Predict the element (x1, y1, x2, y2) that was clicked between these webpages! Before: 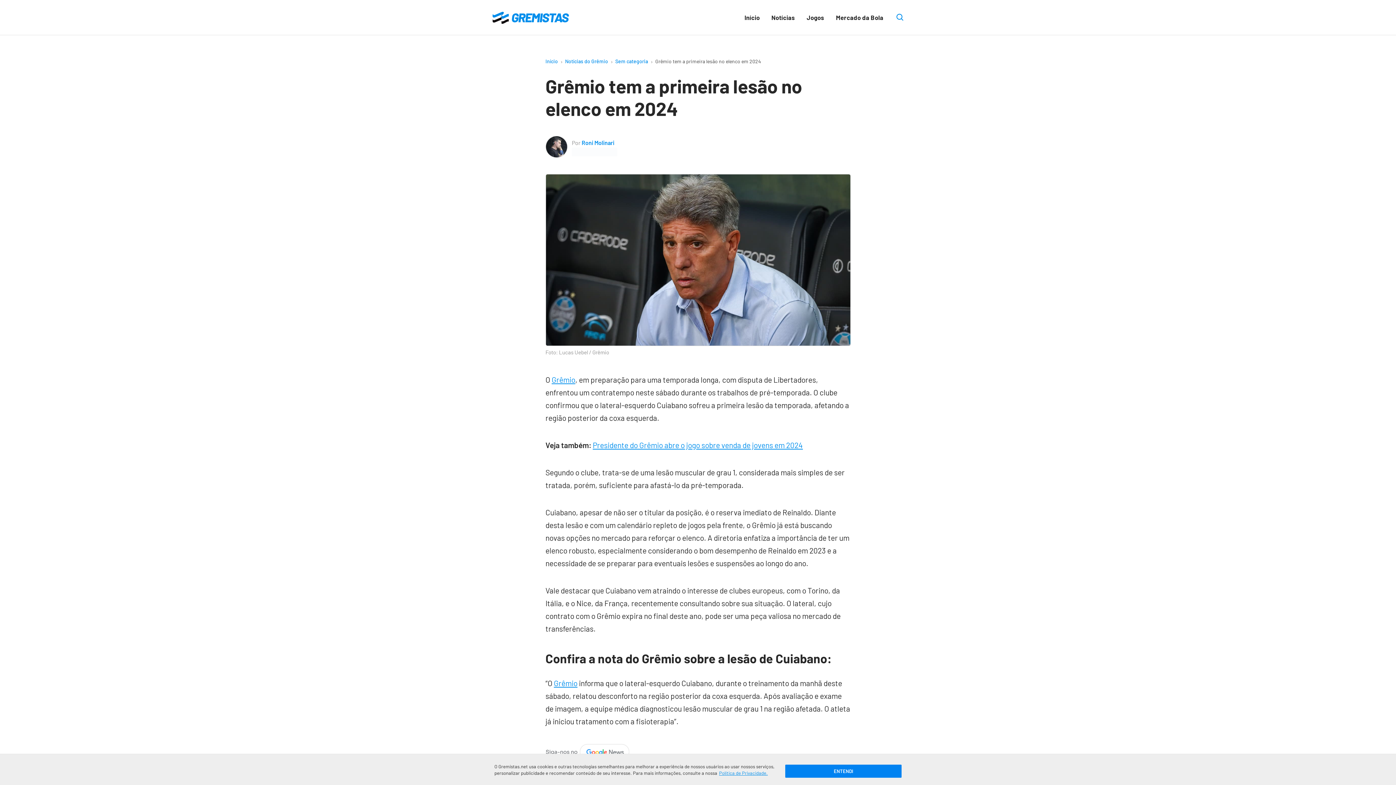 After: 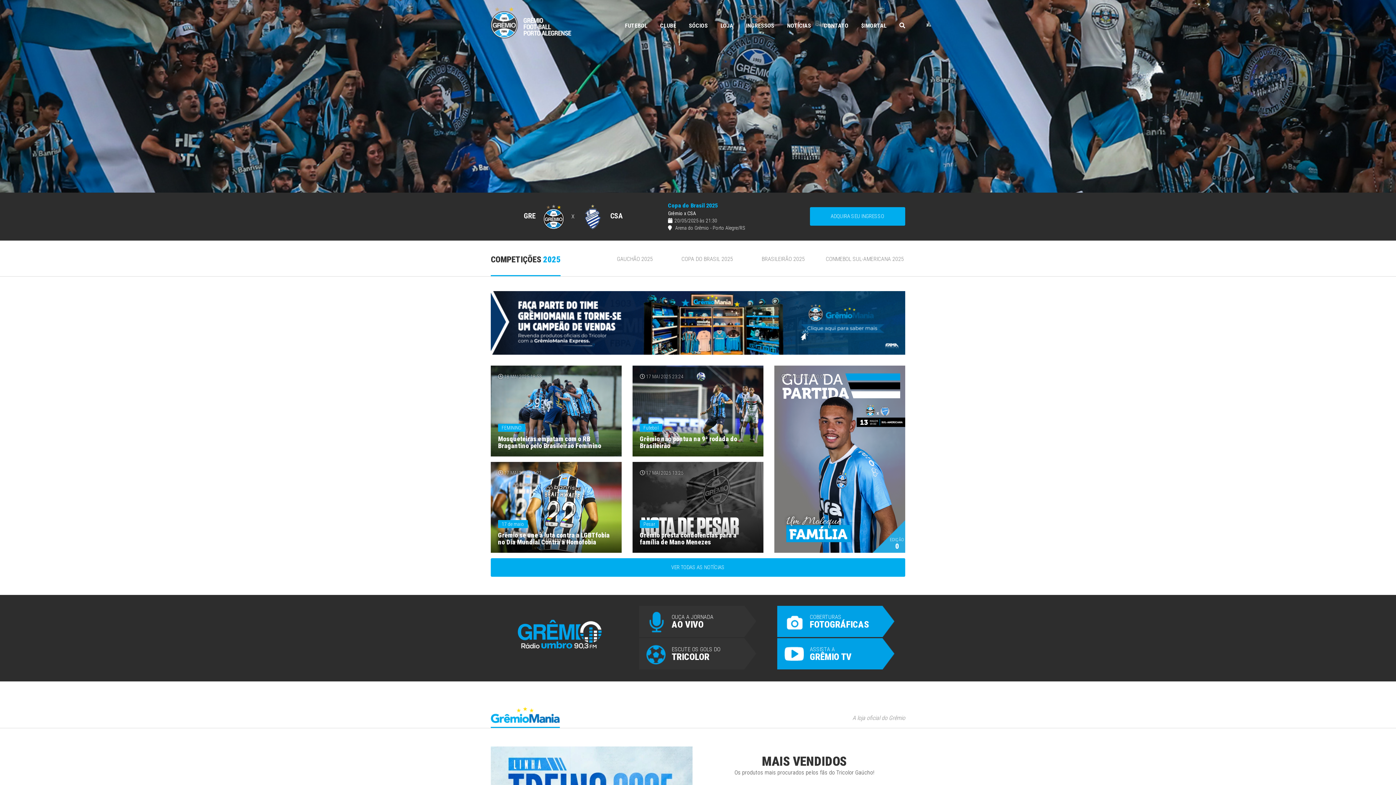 Action: bbox: (554, 678, 577, 687) label: Grêmio